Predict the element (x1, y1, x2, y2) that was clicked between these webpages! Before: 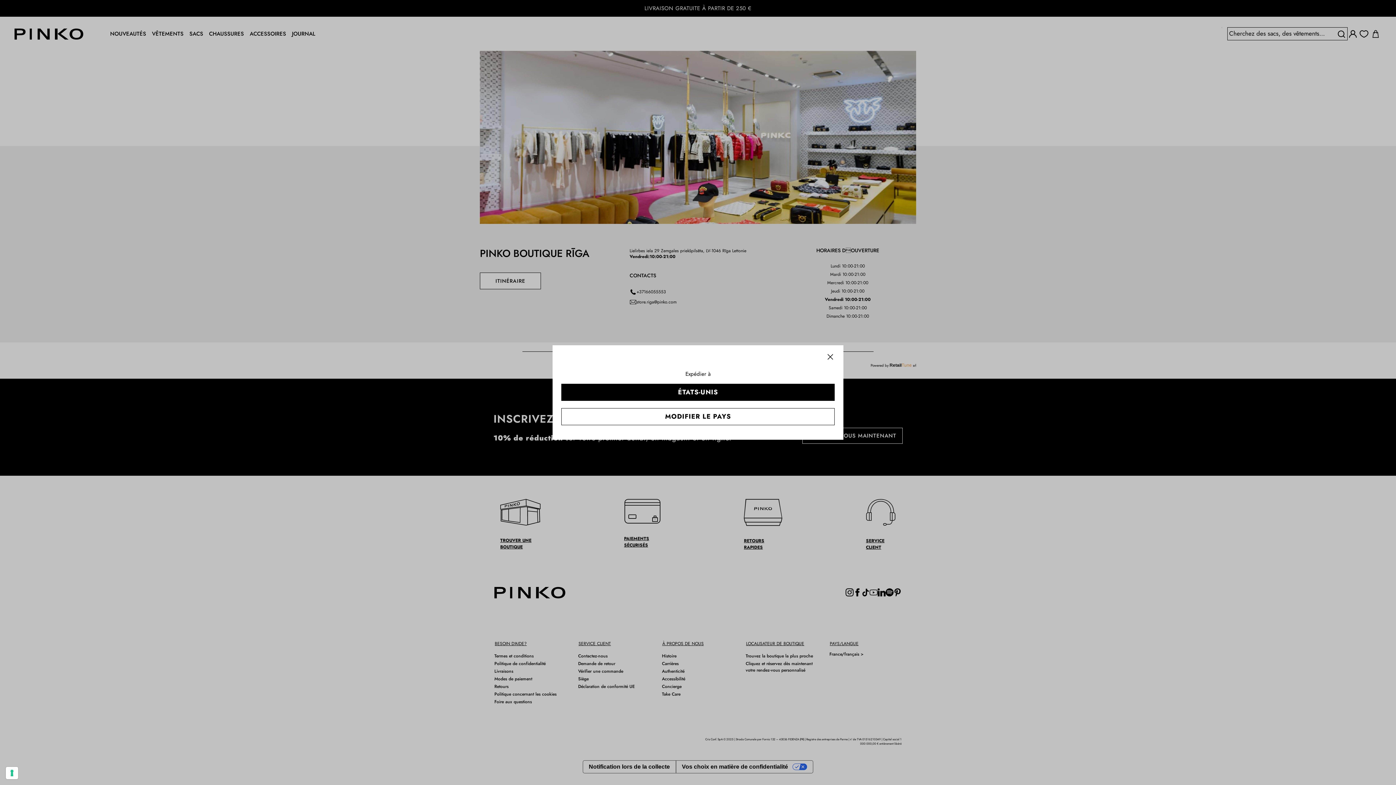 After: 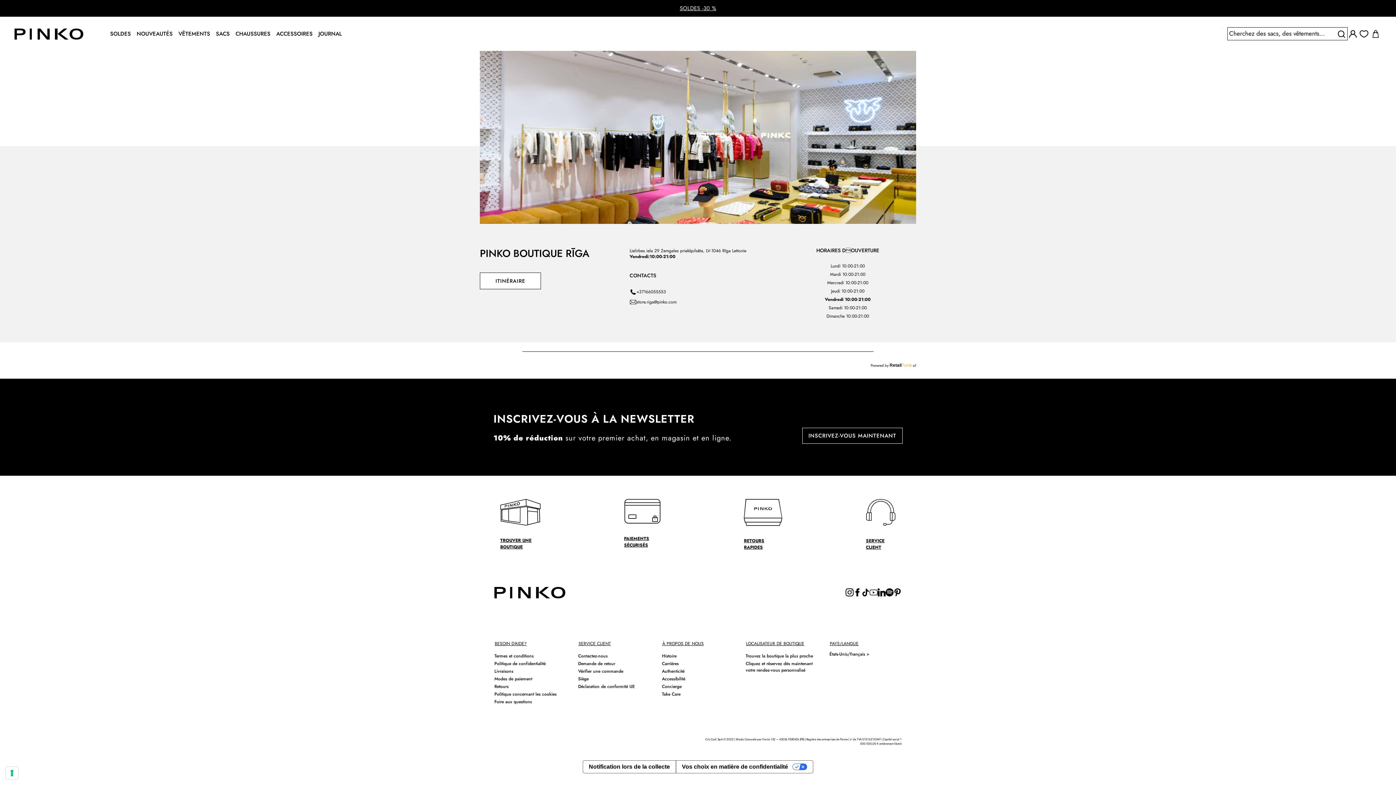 Action: label: ÉTATS-UNIS bbox: (561, 384, 834, 401)